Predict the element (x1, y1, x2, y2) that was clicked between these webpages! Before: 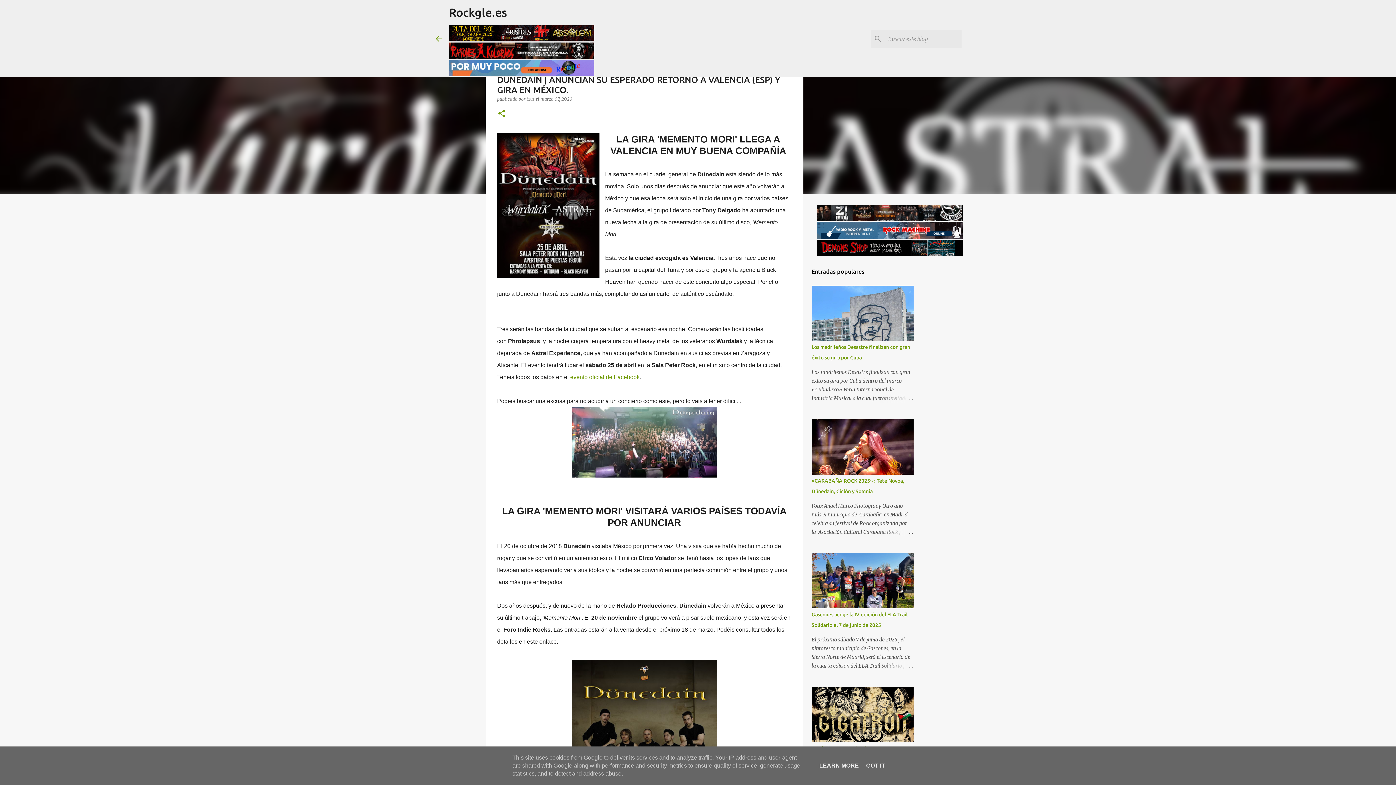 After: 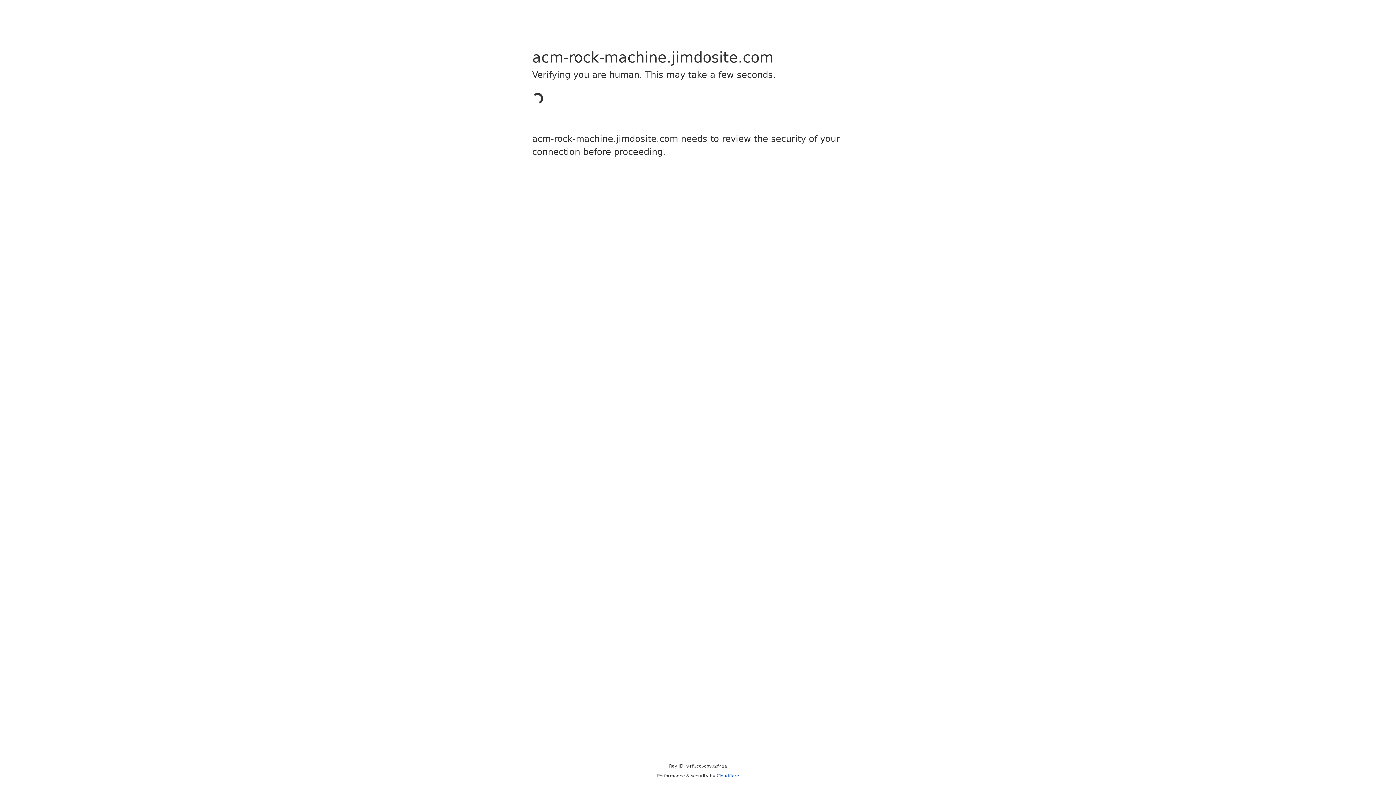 Action: bbox: (817, 233, 962, 240)